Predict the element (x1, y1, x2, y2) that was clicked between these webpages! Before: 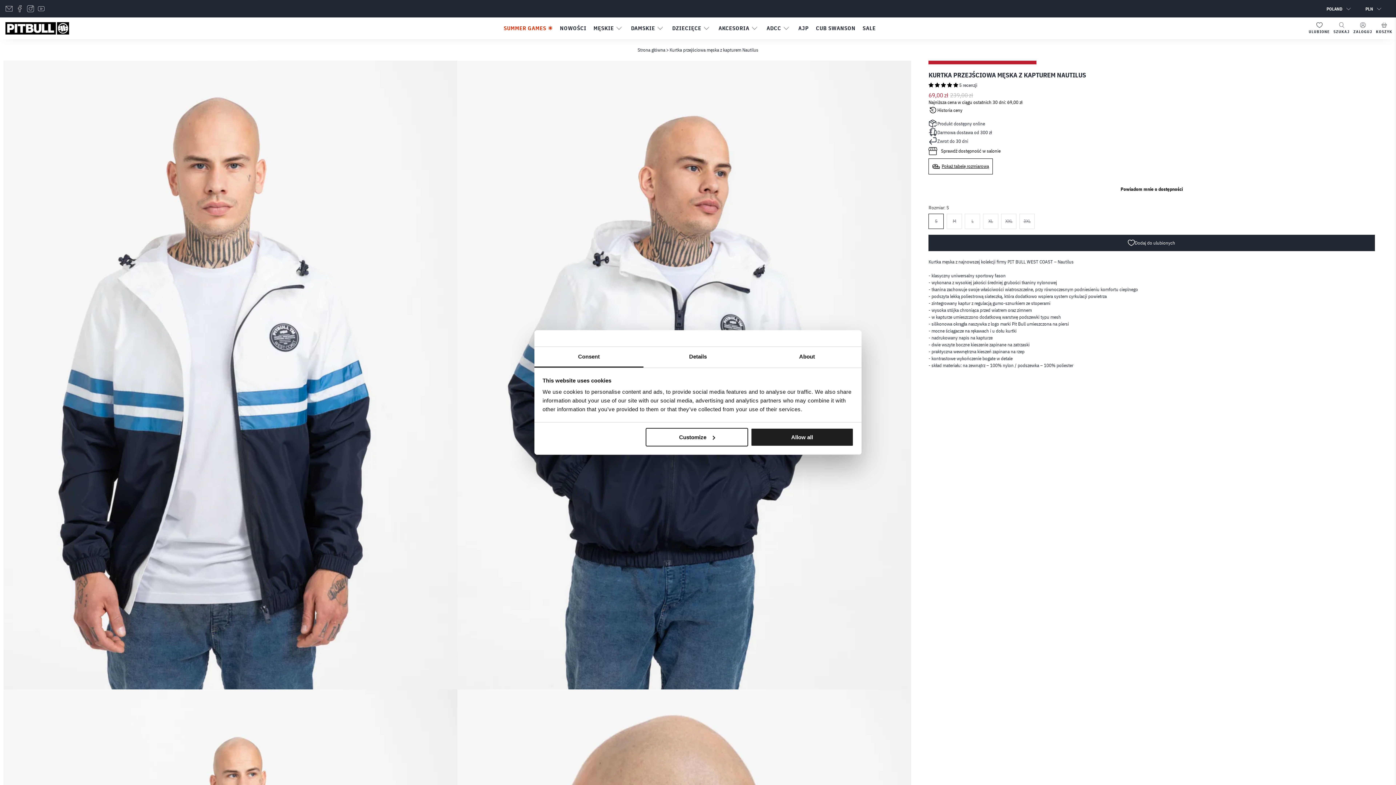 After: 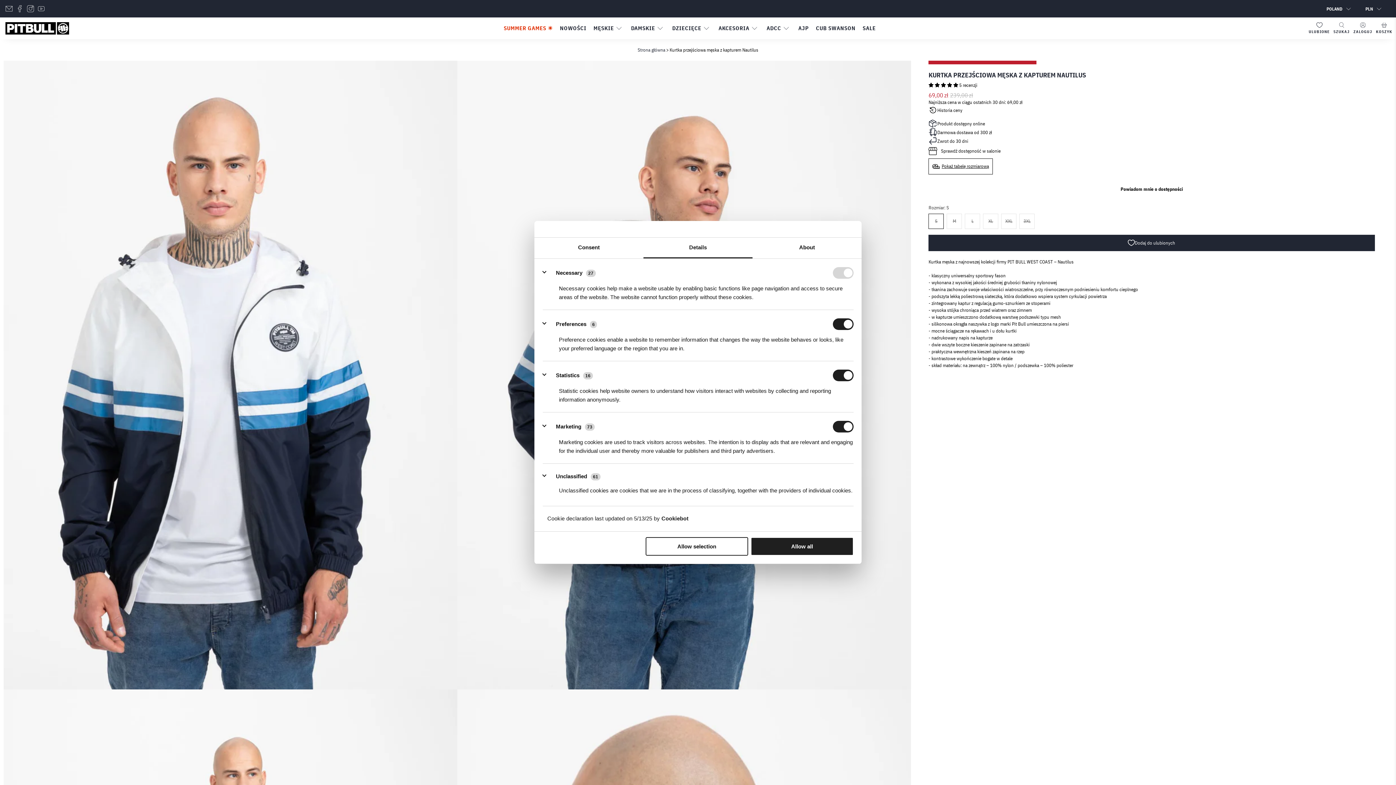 Action: bbox: (645, 428, 748, 446) label: Customize